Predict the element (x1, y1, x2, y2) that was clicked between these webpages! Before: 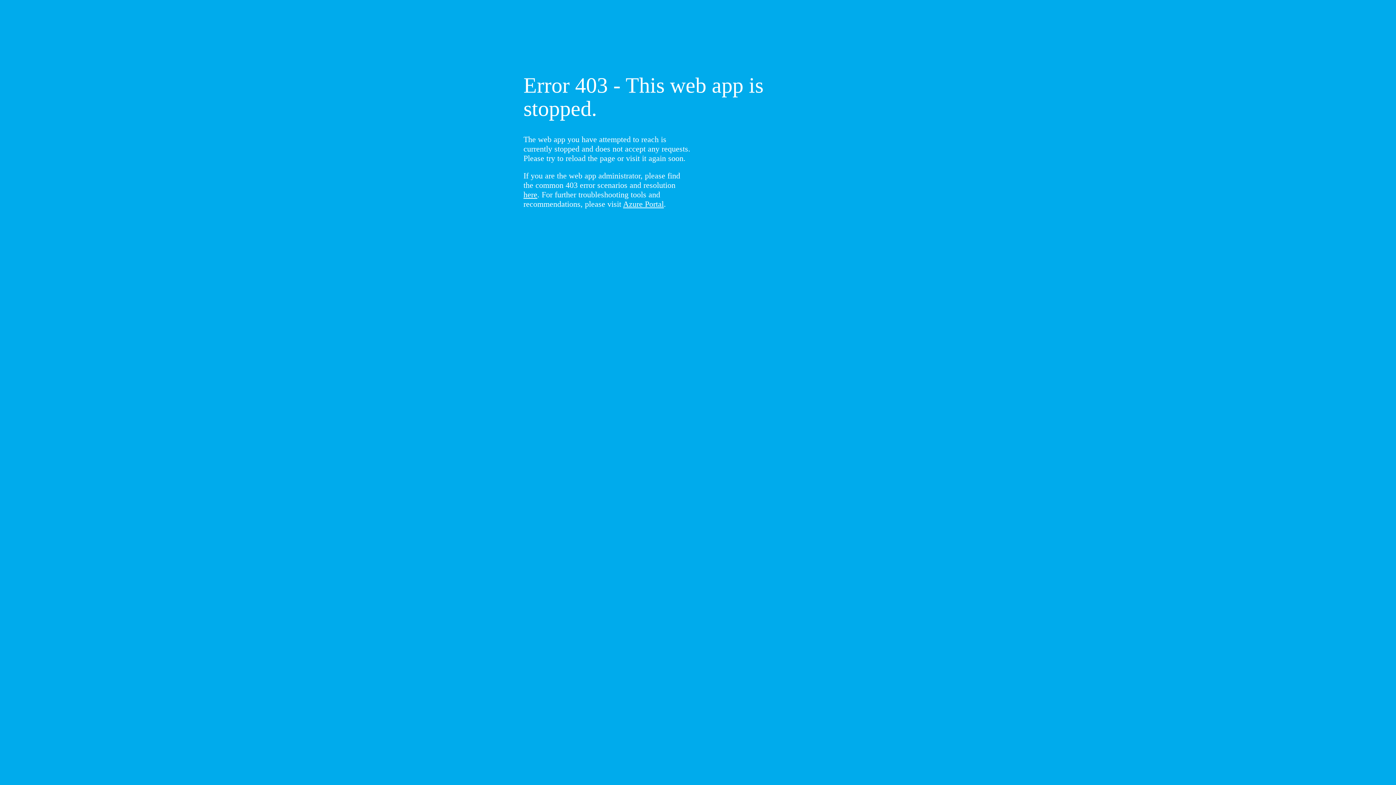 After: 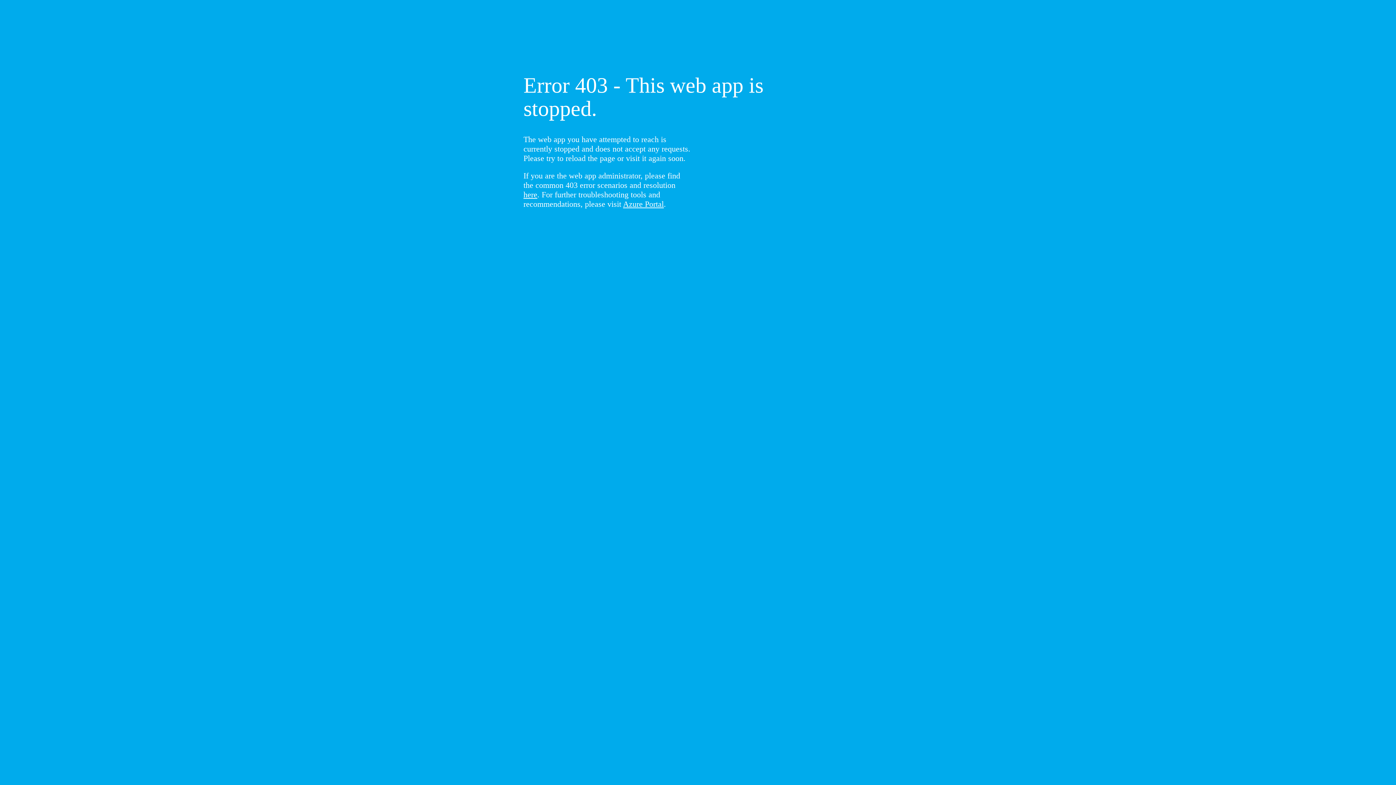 Action: bbox: (523, 190, 537, 199) label: here